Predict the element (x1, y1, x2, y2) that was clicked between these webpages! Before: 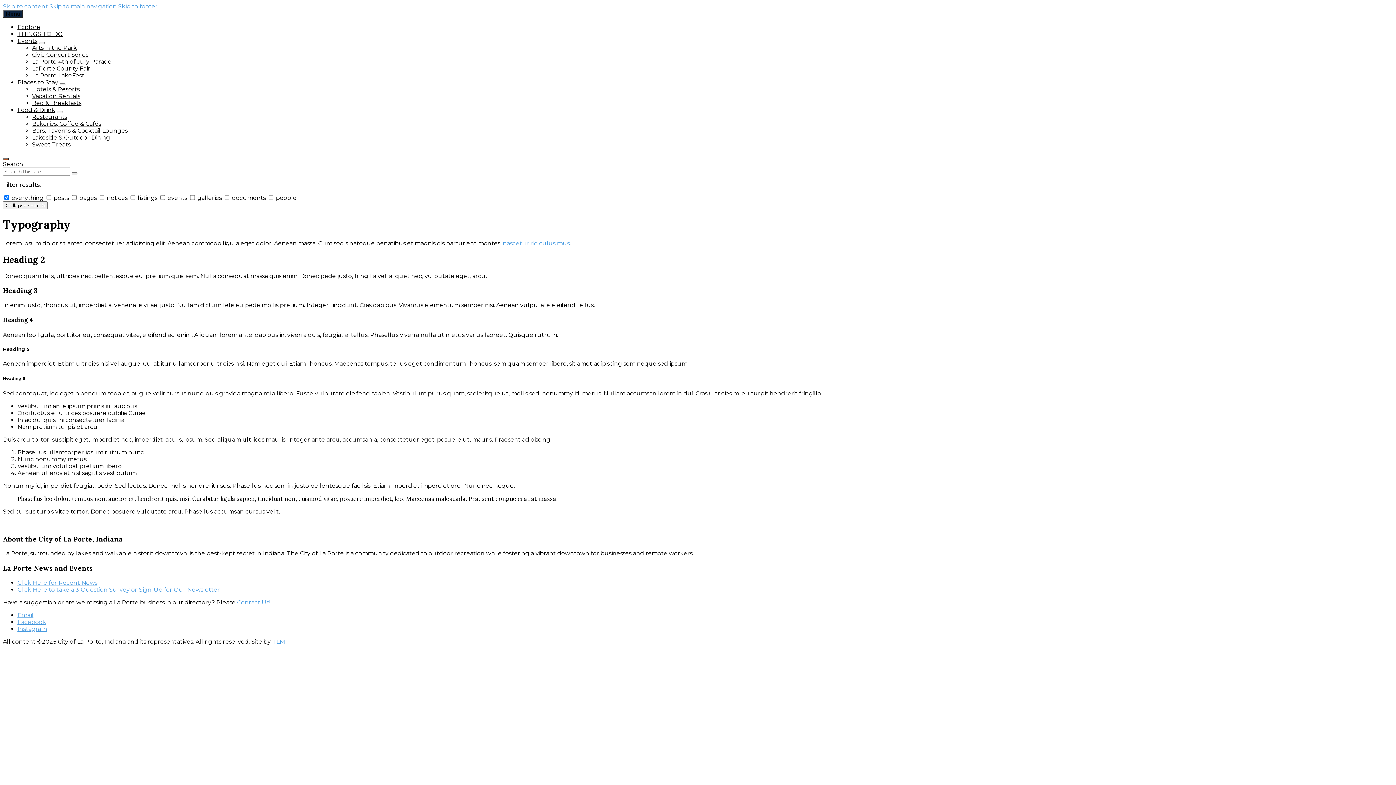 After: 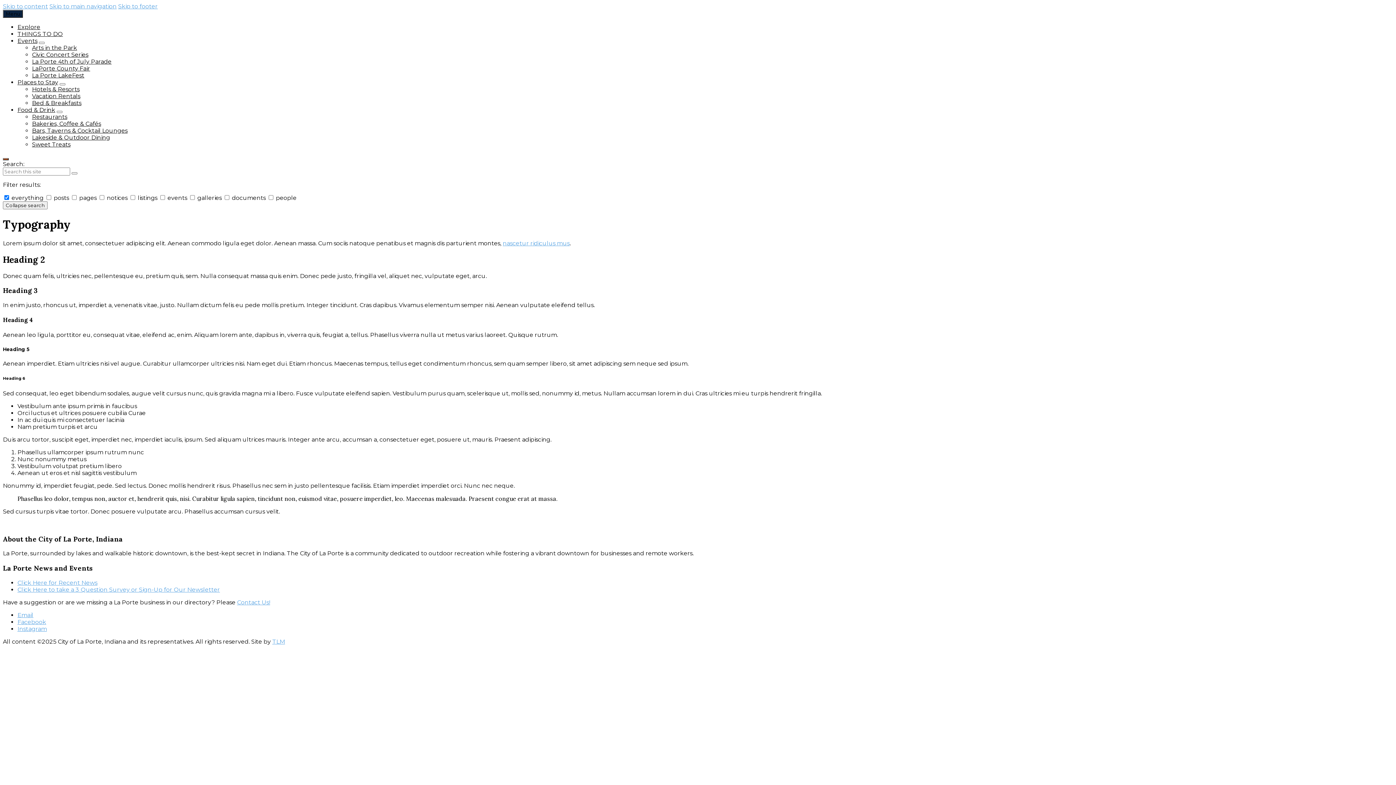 Action: label: nascetur ridiculus mus bbox: (502, 239, 569, 246)